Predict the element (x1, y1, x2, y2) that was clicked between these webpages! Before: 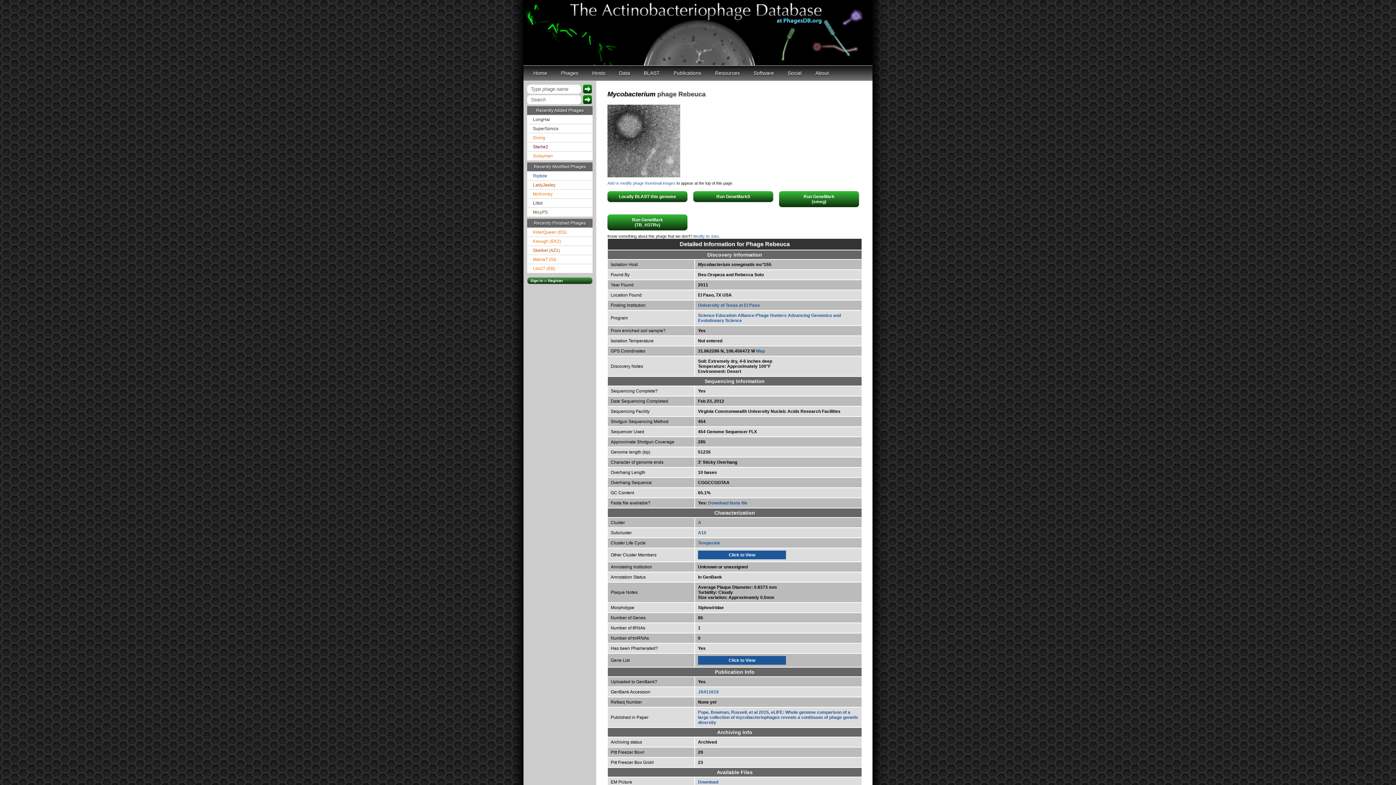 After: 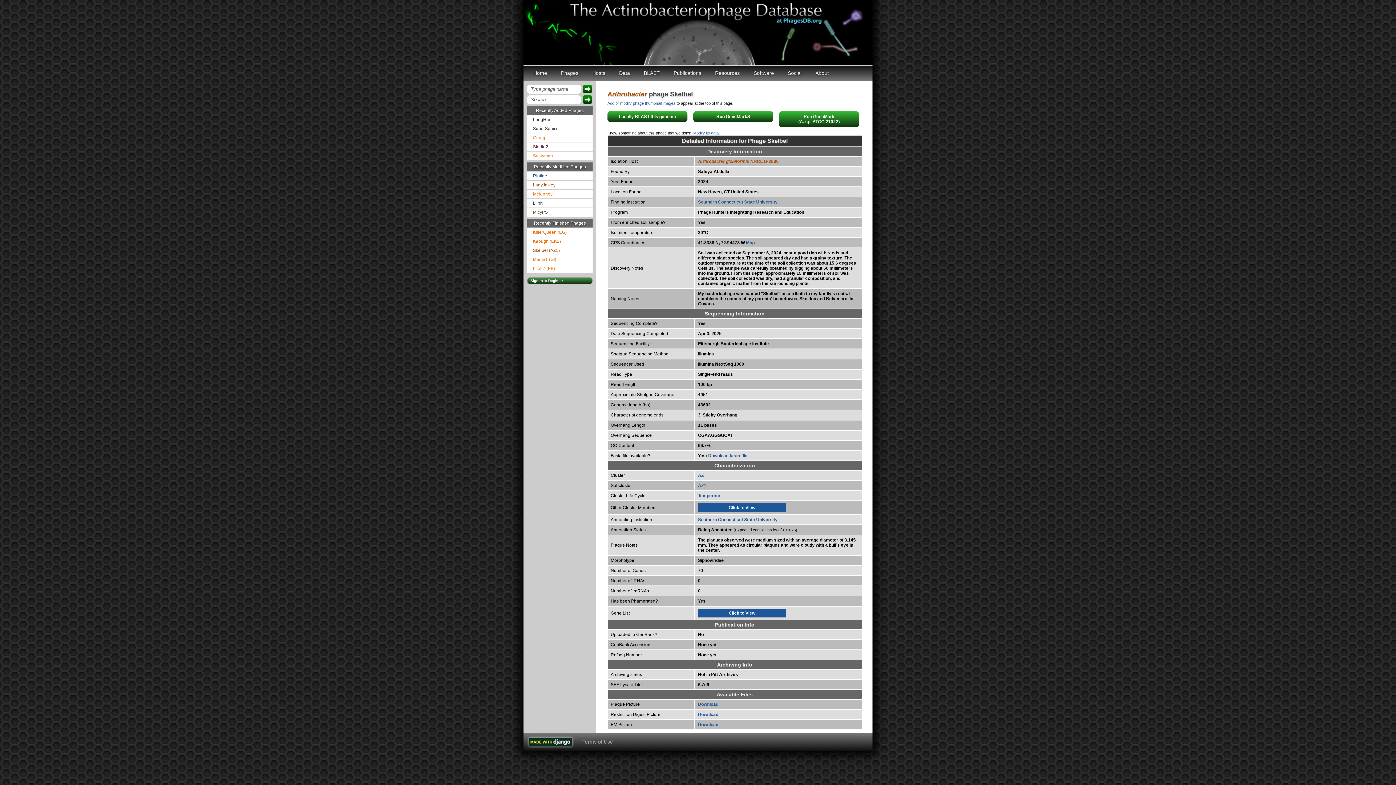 Action: bbox: (527, 246, 592, 254) label: Skelbel (AZ1)